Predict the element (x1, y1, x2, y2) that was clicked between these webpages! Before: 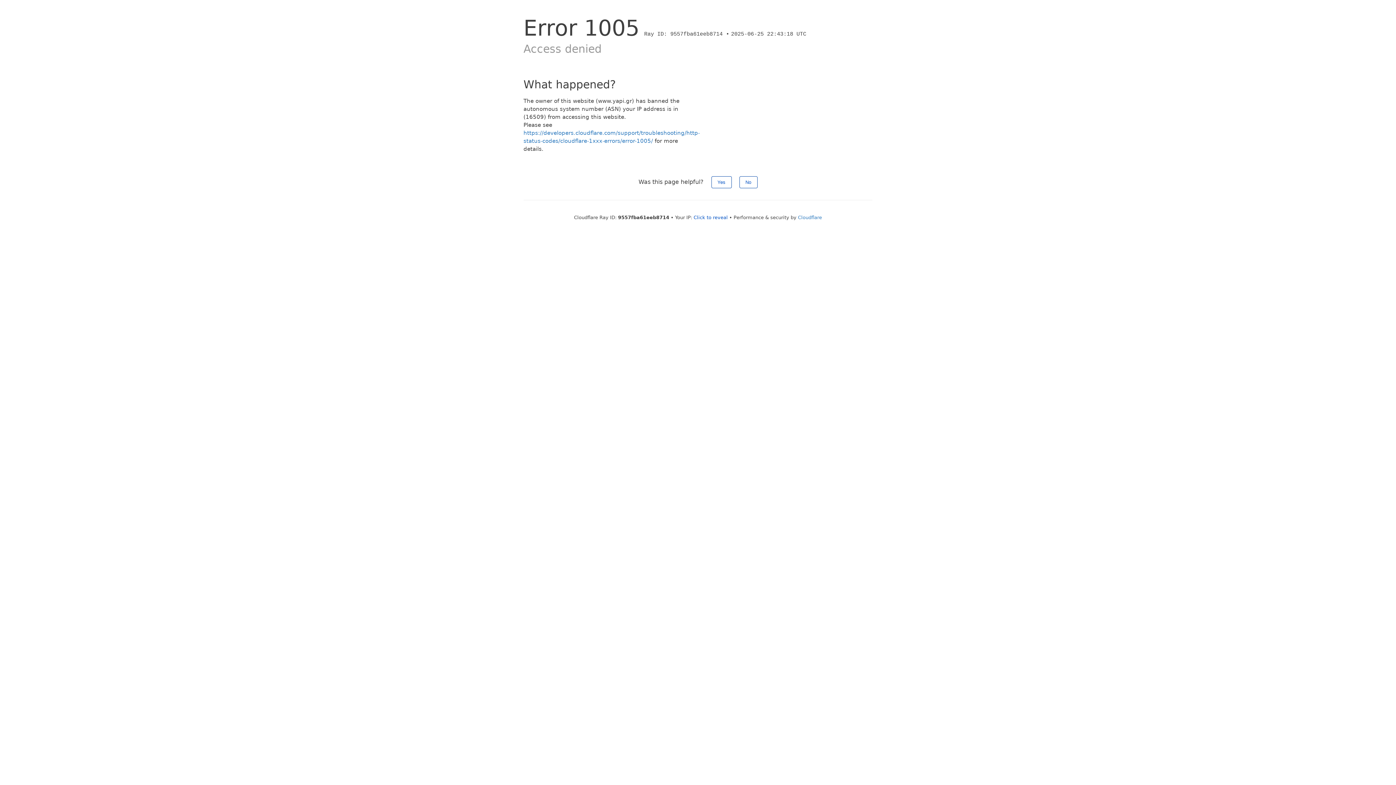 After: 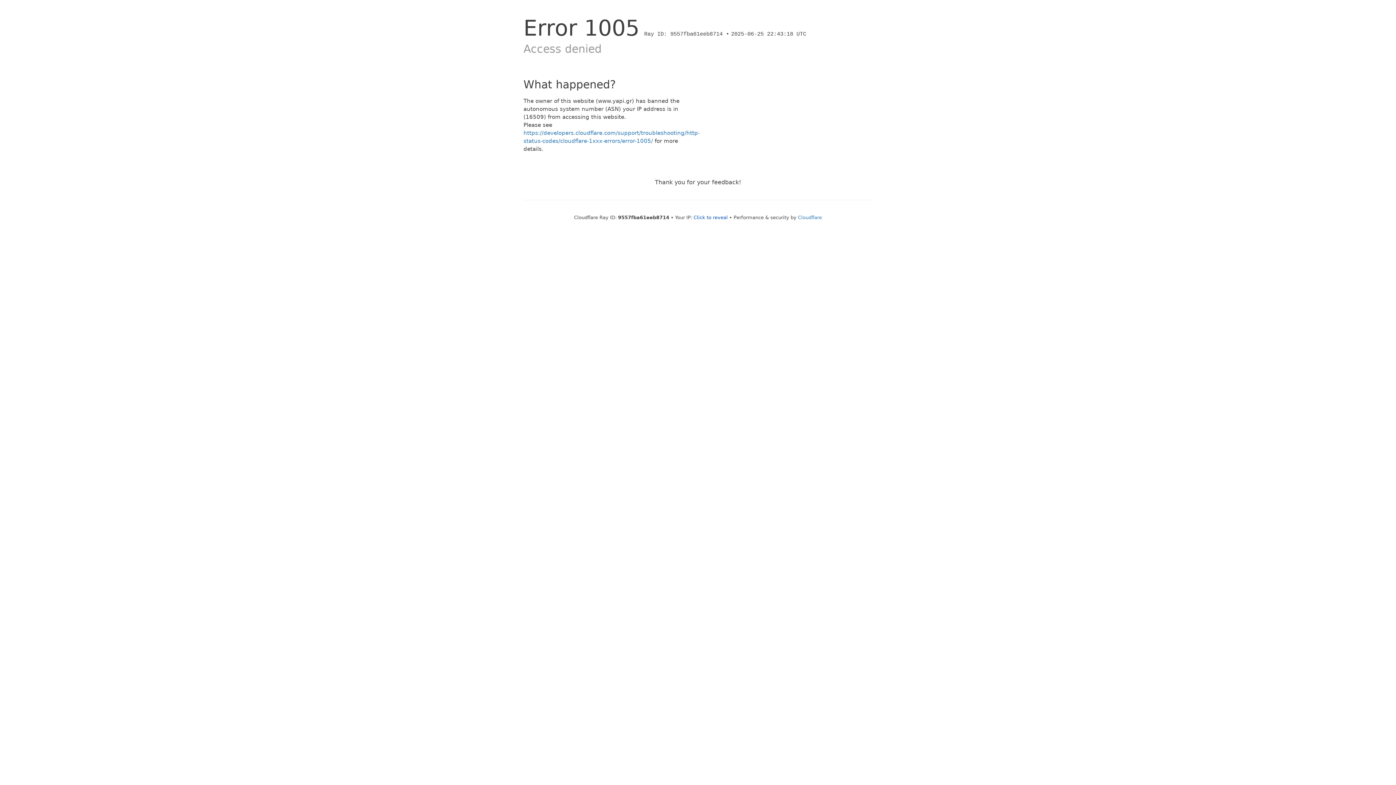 Action: bbox: (739, 176, 757, 188) label: No